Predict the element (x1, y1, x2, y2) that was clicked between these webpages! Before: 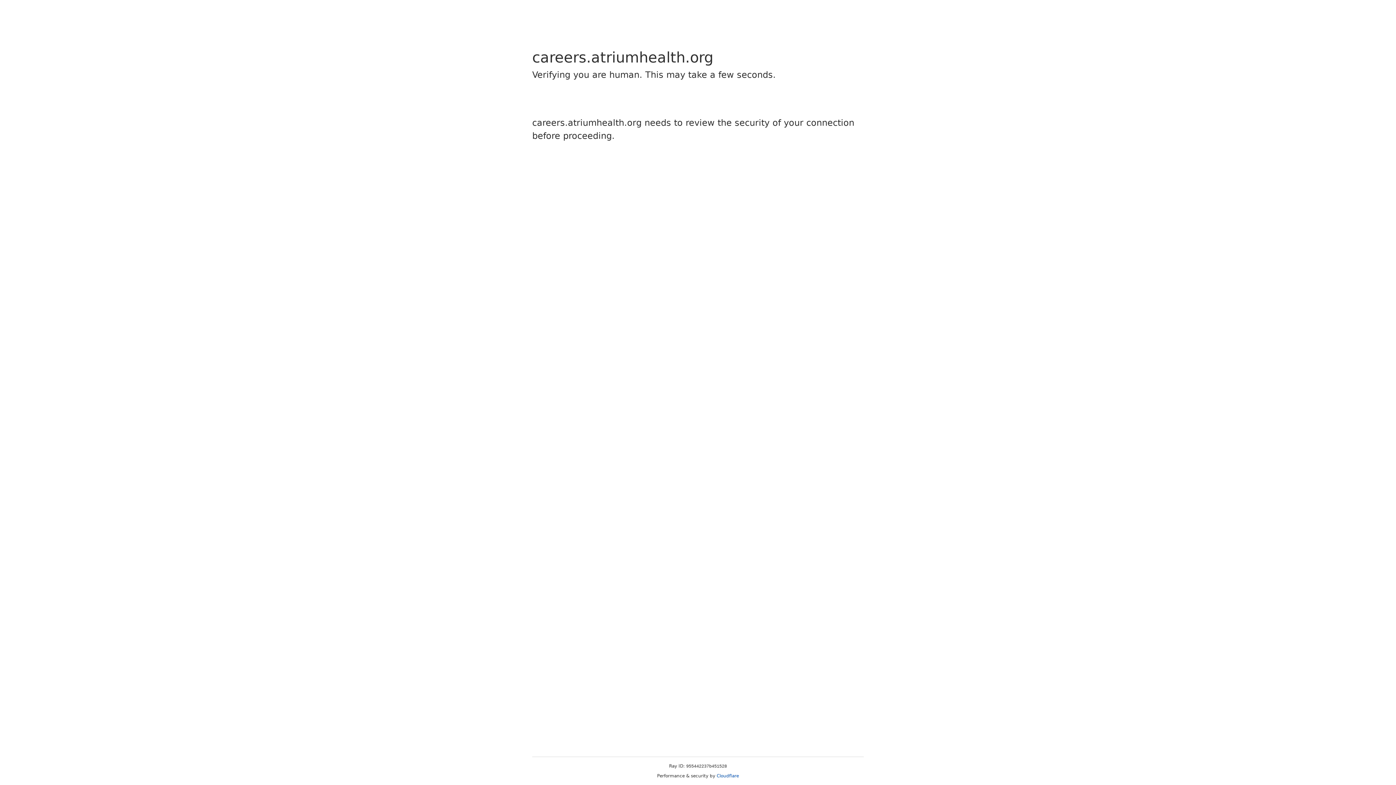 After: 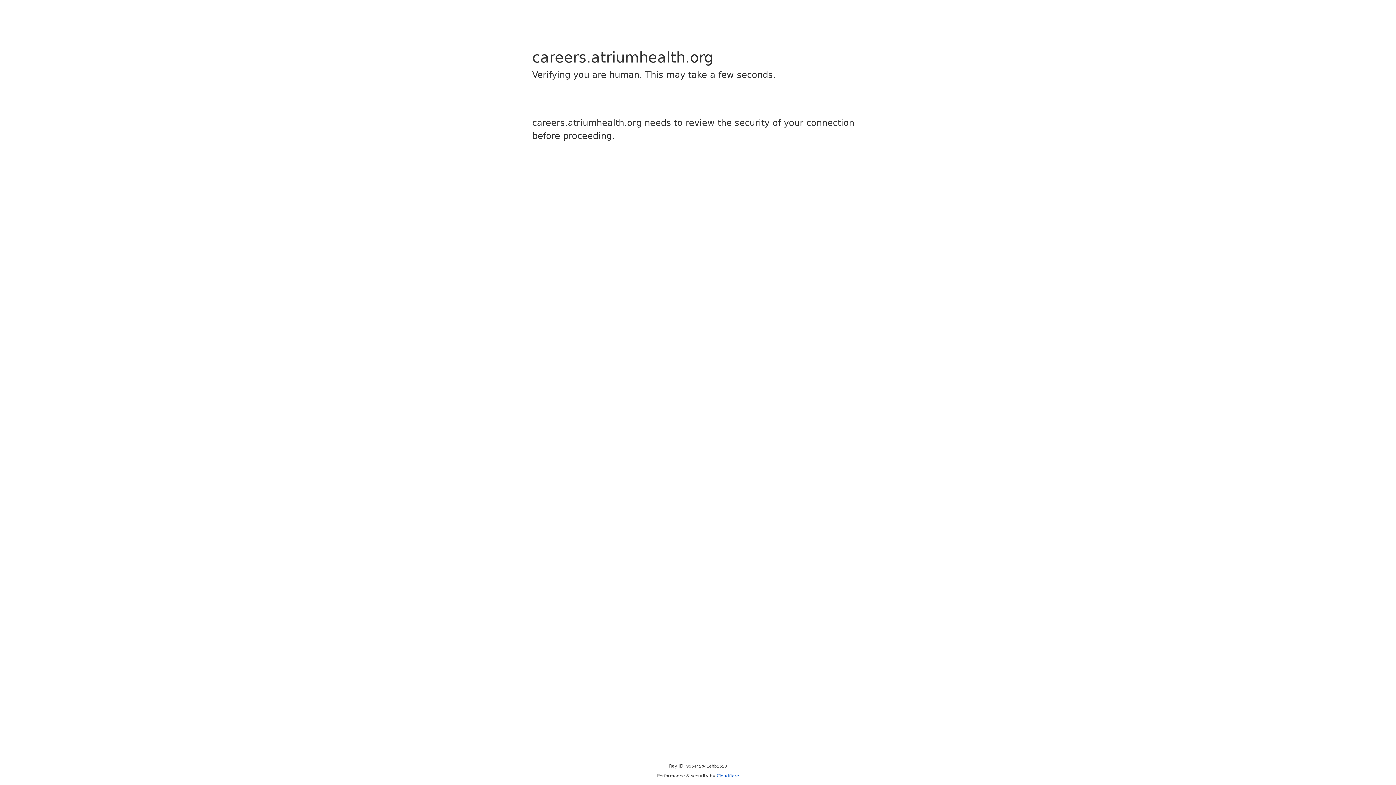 Action: bbox: (716, 773, 739, 778) label: Cloudflare